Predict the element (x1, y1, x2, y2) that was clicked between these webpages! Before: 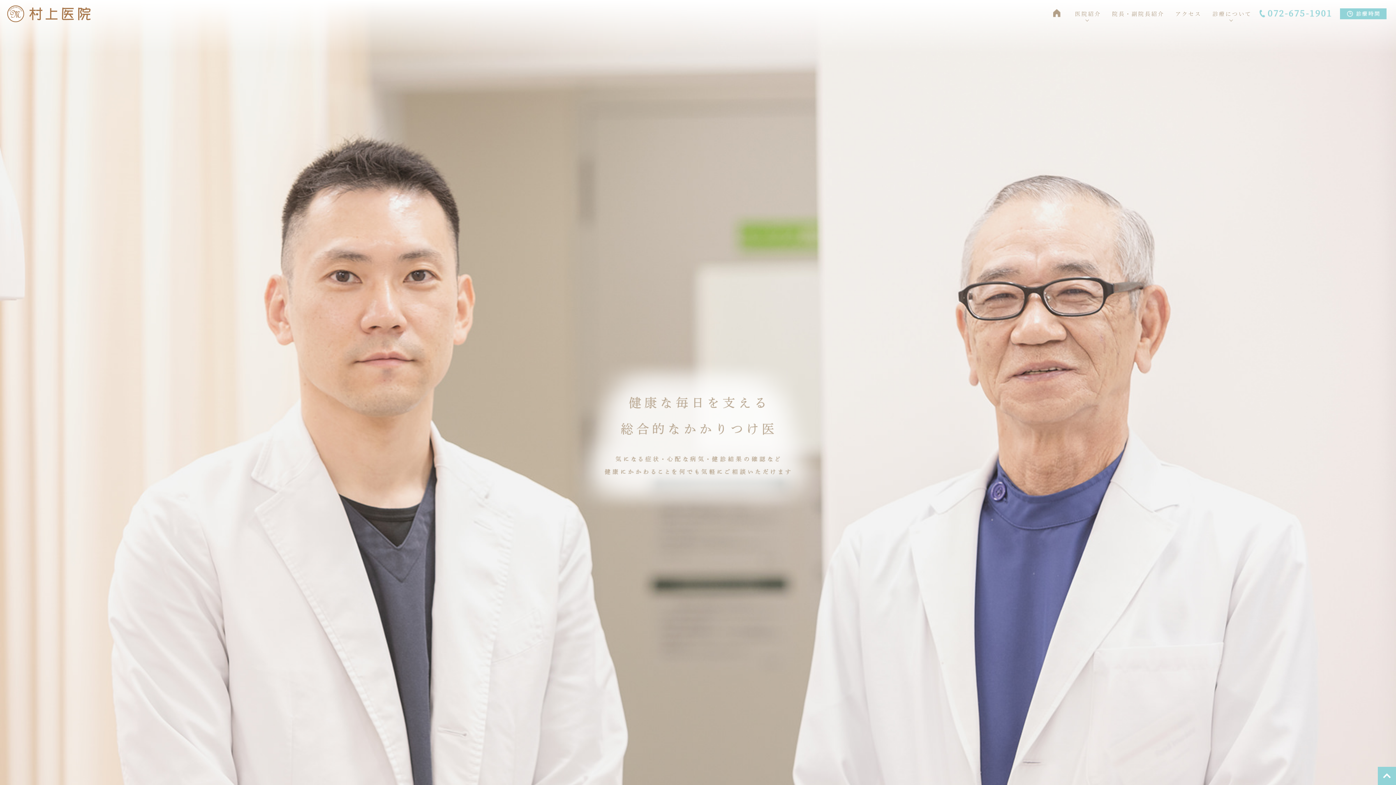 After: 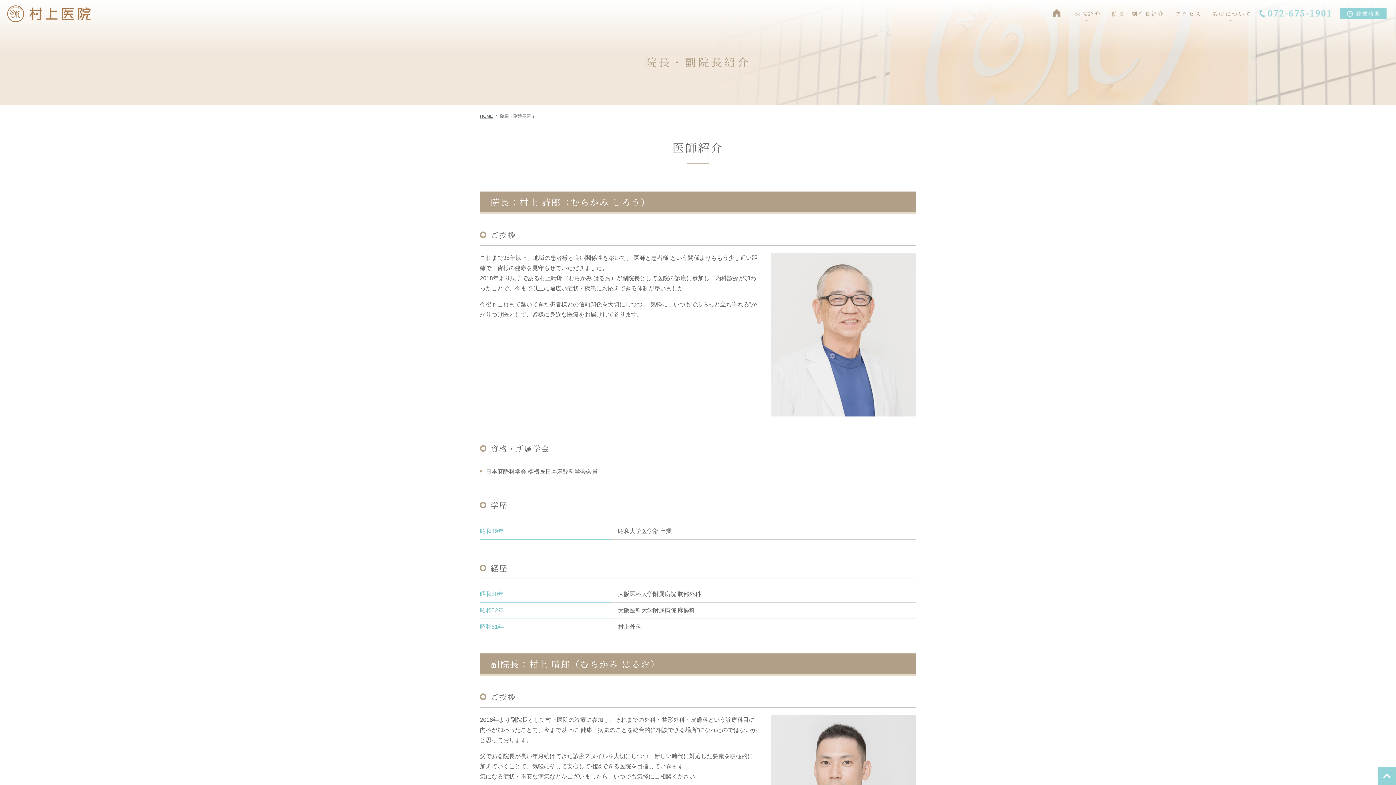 Action: label: 院長・副院長紹介 bbox: (1106, 0, 1170, 29)